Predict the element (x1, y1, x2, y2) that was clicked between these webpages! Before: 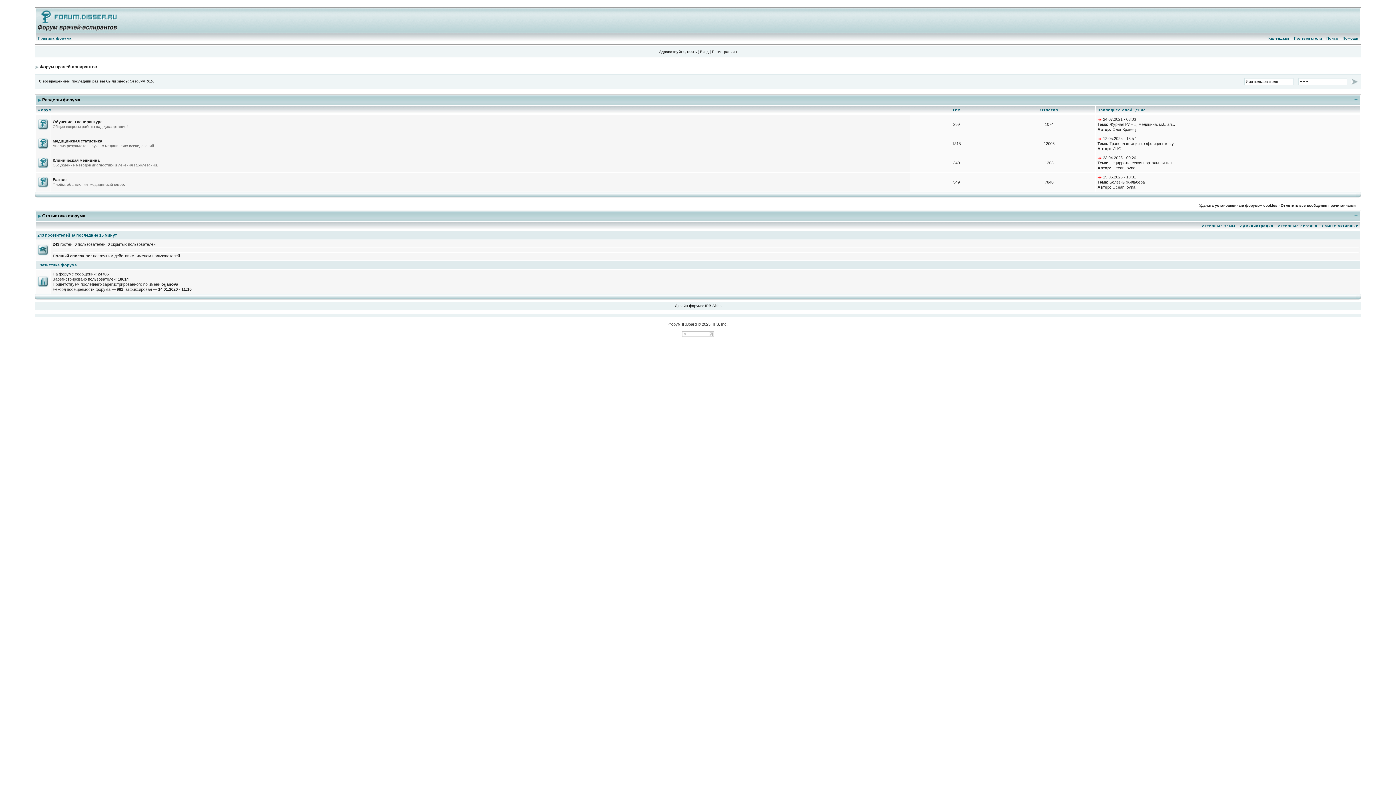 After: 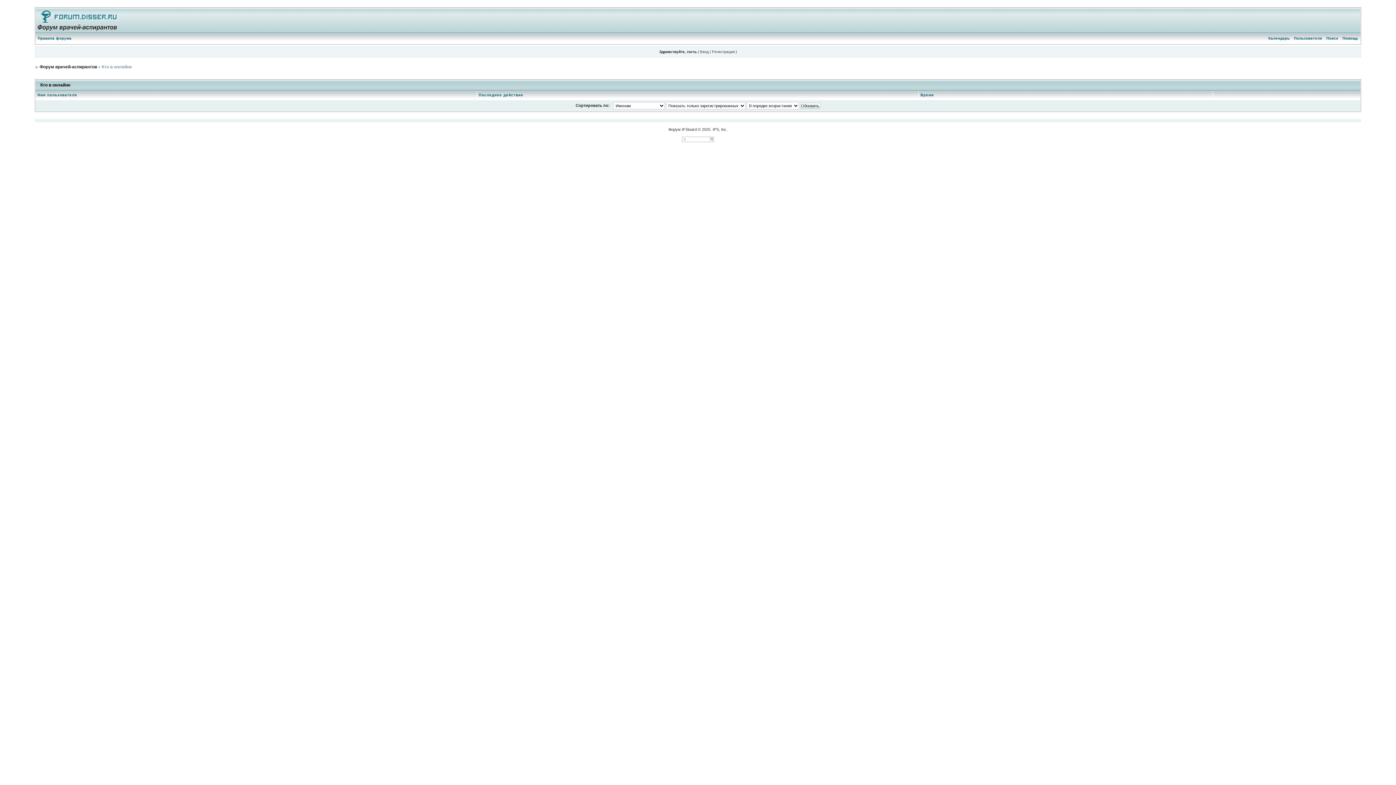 Action: bbox: (136, 253, 180, 258) label: именам пользователей